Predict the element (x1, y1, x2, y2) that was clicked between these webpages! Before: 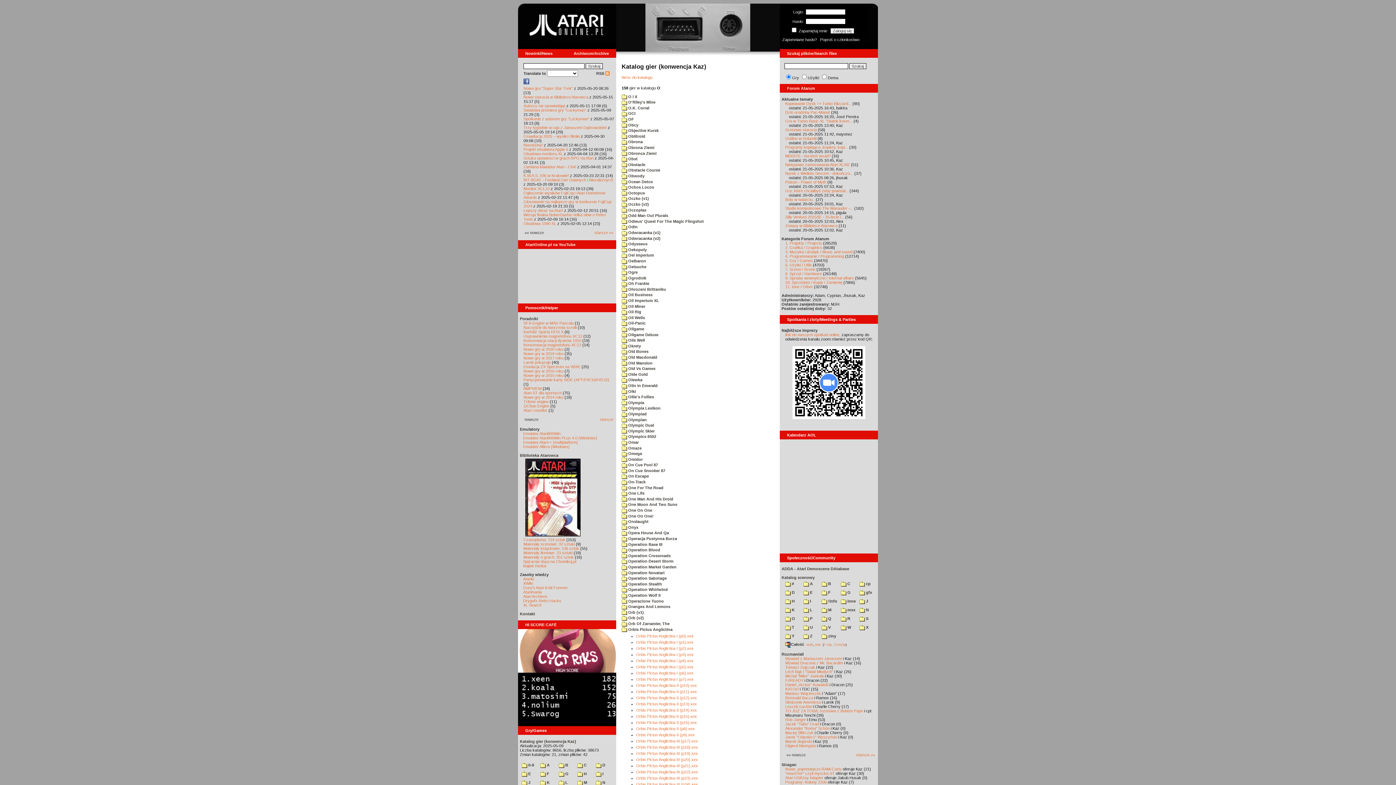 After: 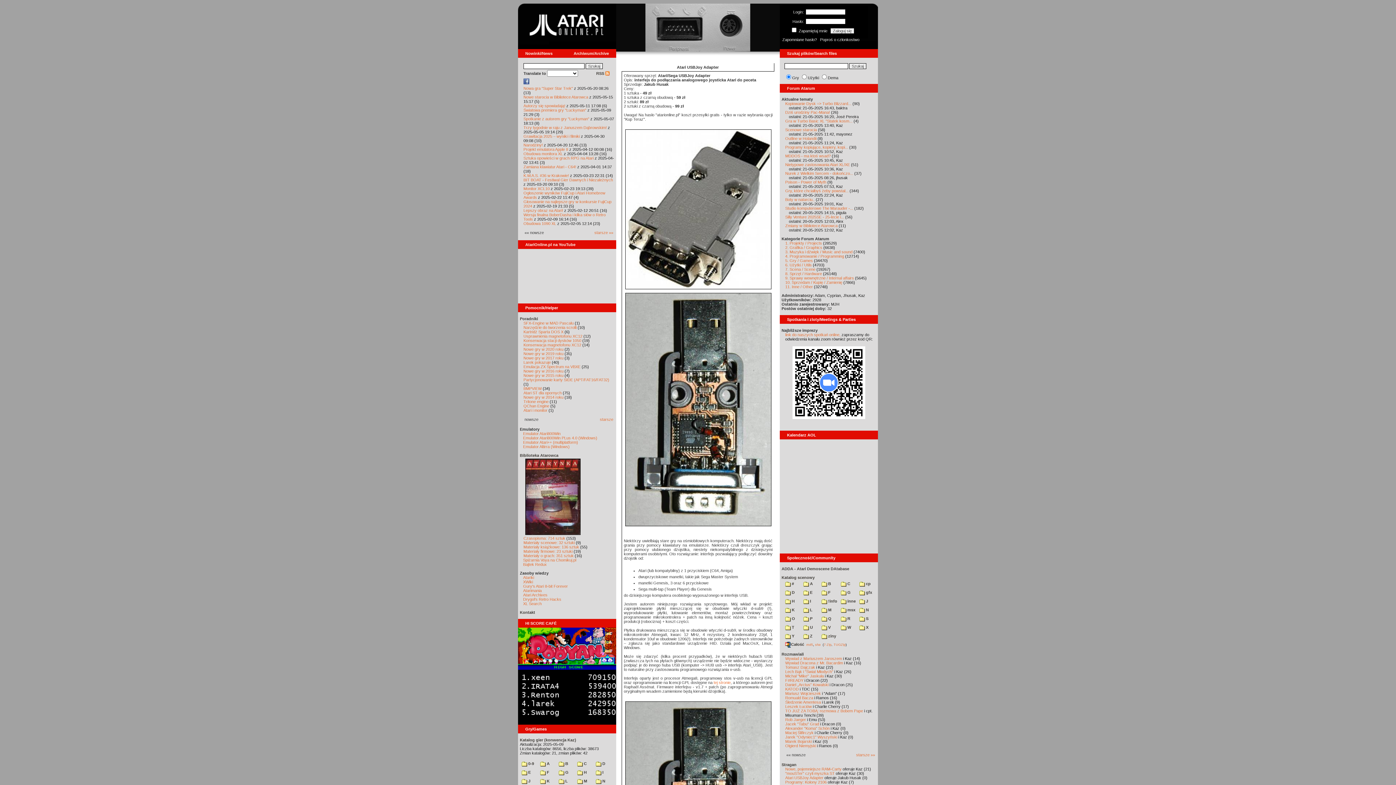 Action: label: Atari USBJoy Adapter bbox: (785, 776, 823, 780)